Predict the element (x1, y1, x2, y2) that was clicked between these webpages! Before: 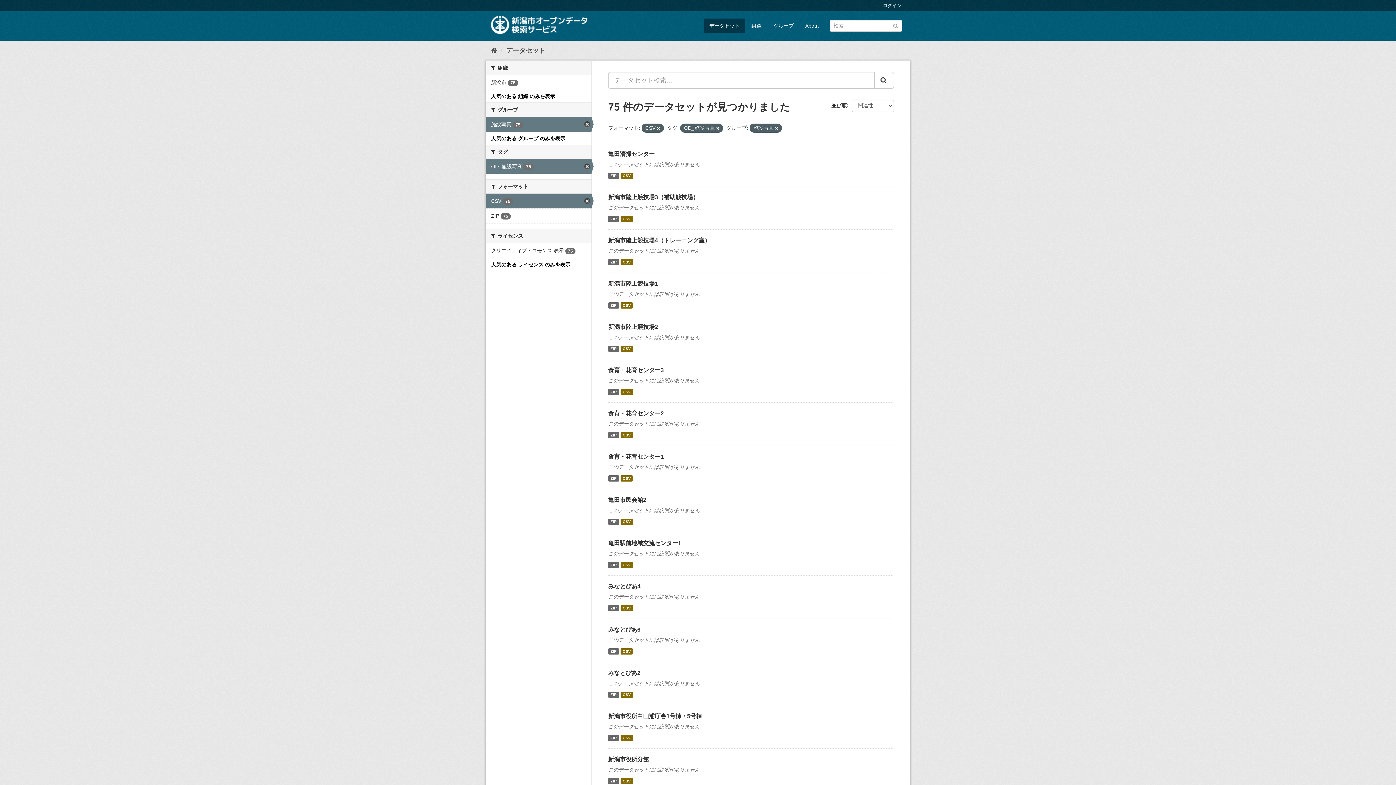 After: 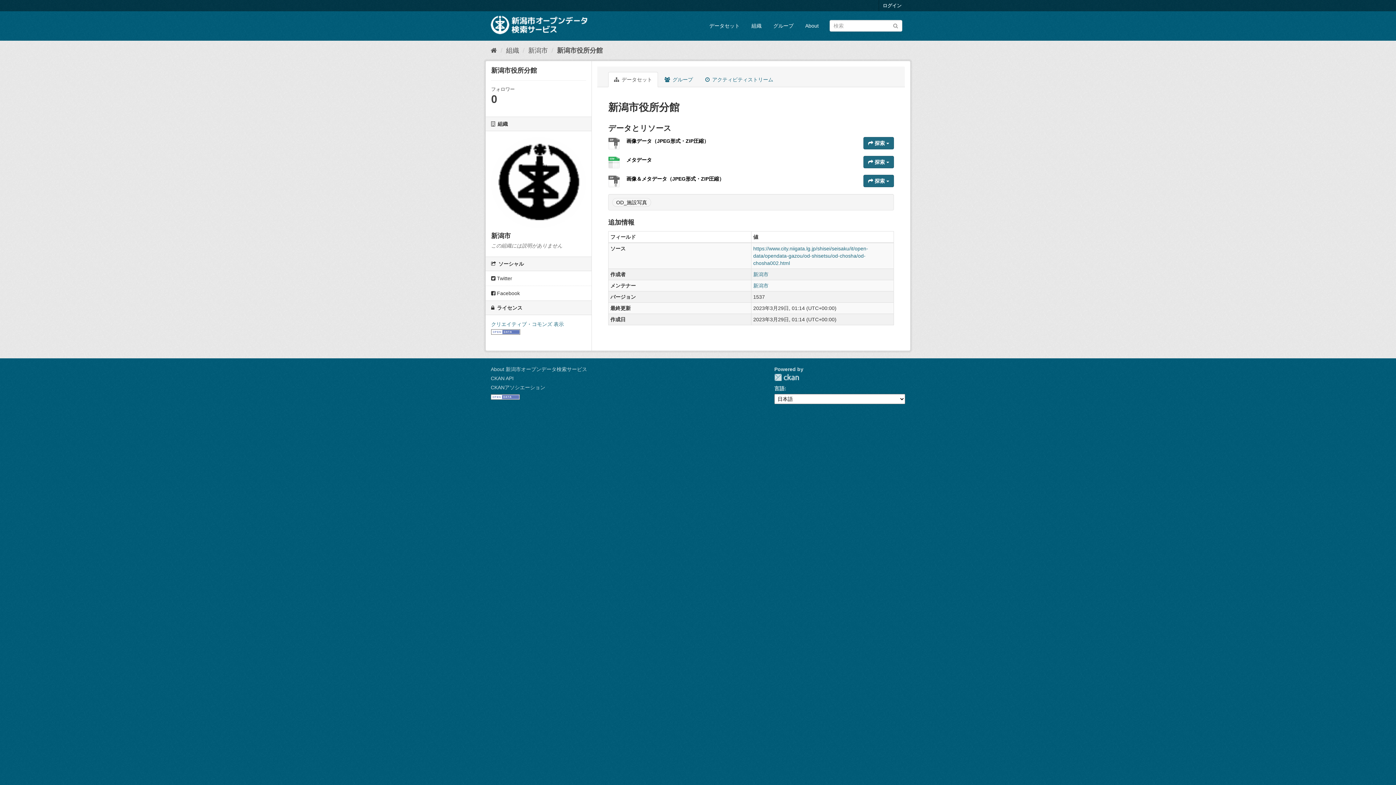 Action: label: 新潟市役所分館 bbox: (608, 756, 649, 762)